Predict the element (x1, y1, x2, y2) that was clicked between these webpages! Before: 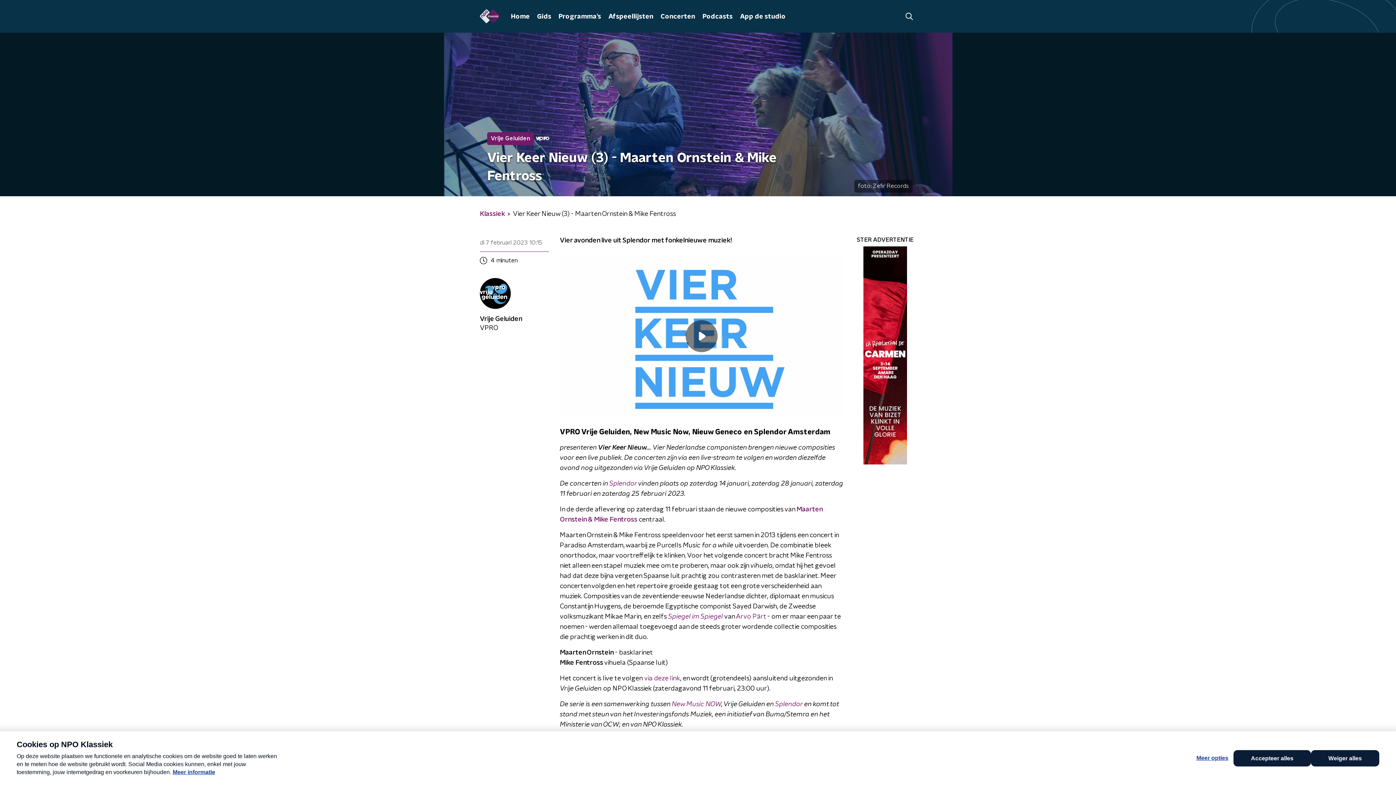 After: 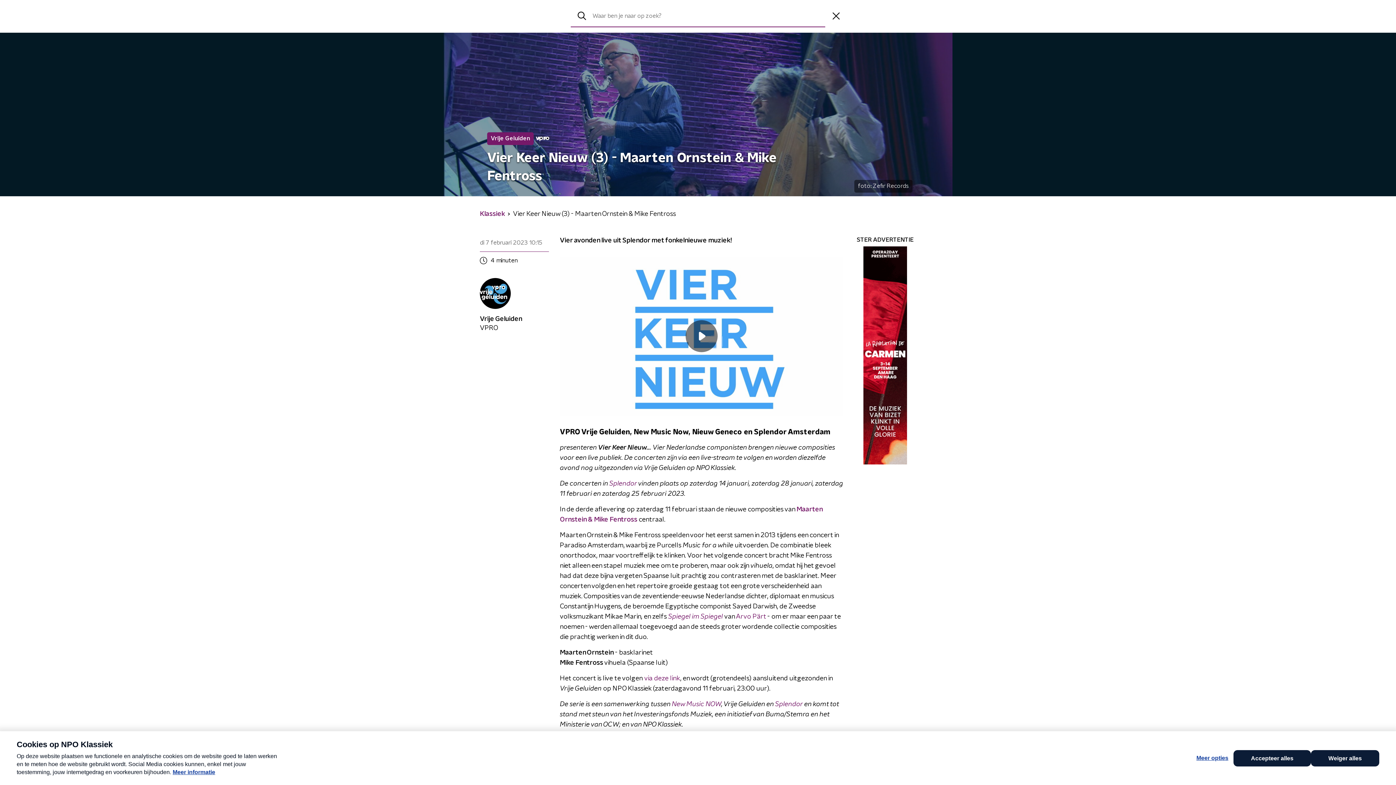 Action: bbox: (902, 9, 916, 23)